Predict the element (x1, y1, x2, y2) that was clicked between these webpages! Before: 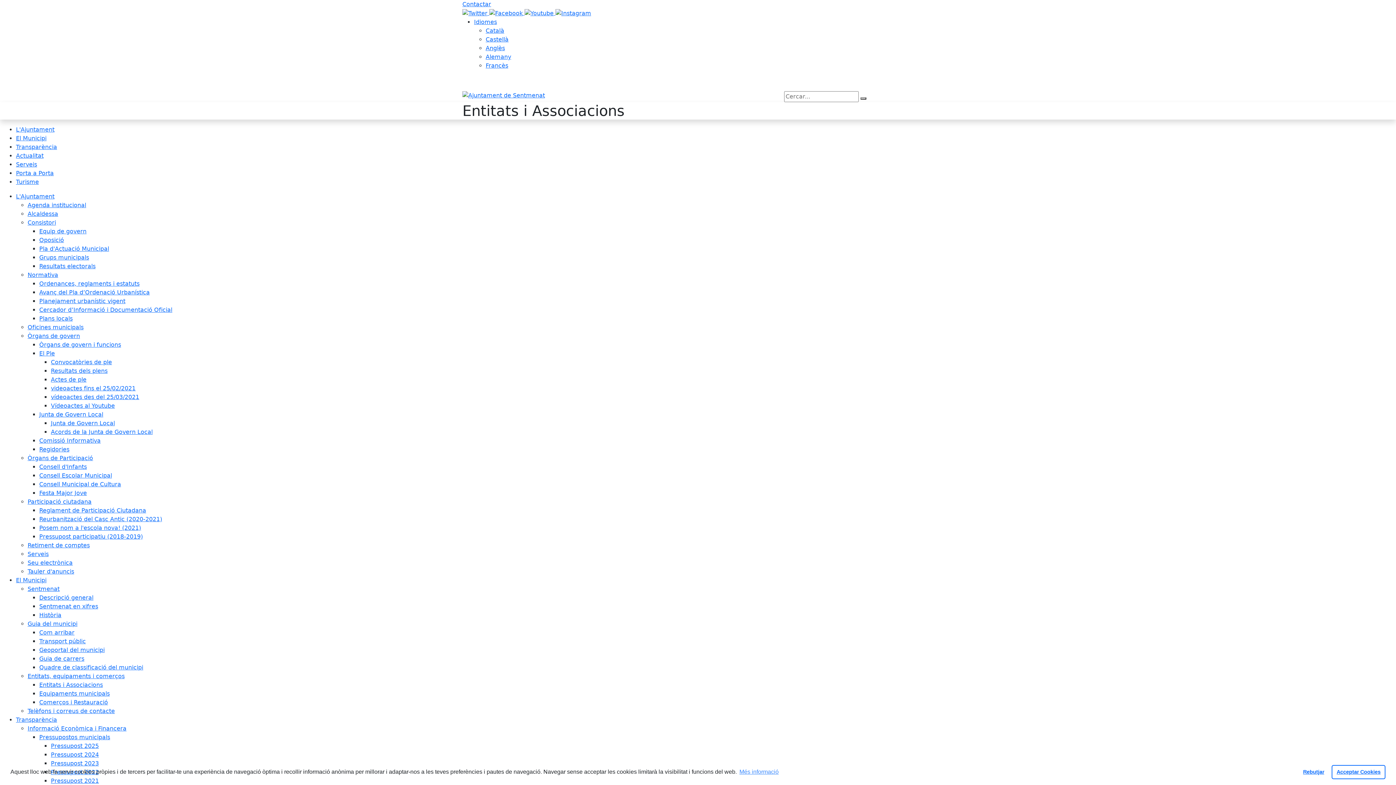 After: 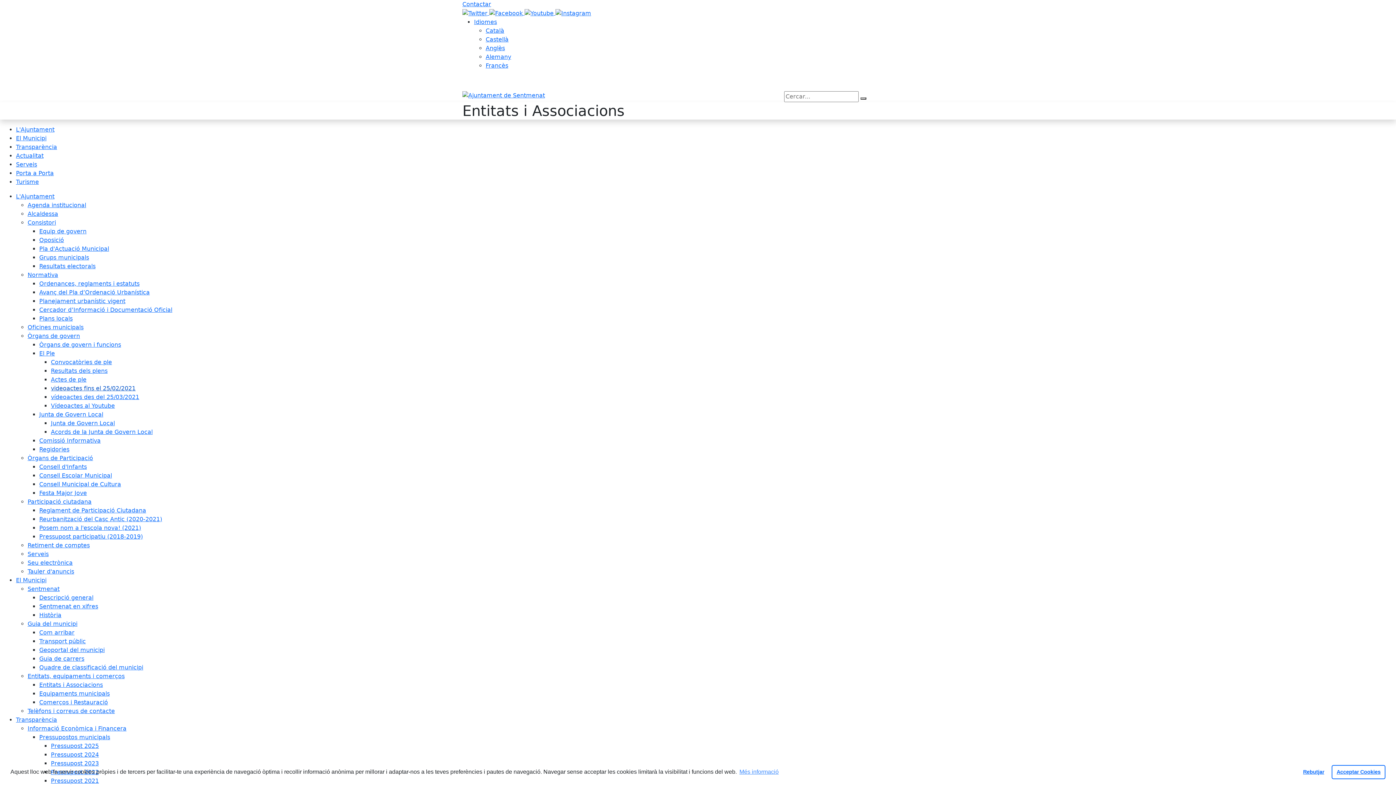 Action: label: videoactes fins el 25/02/2021 bbox: (50, 384, 135, 391)